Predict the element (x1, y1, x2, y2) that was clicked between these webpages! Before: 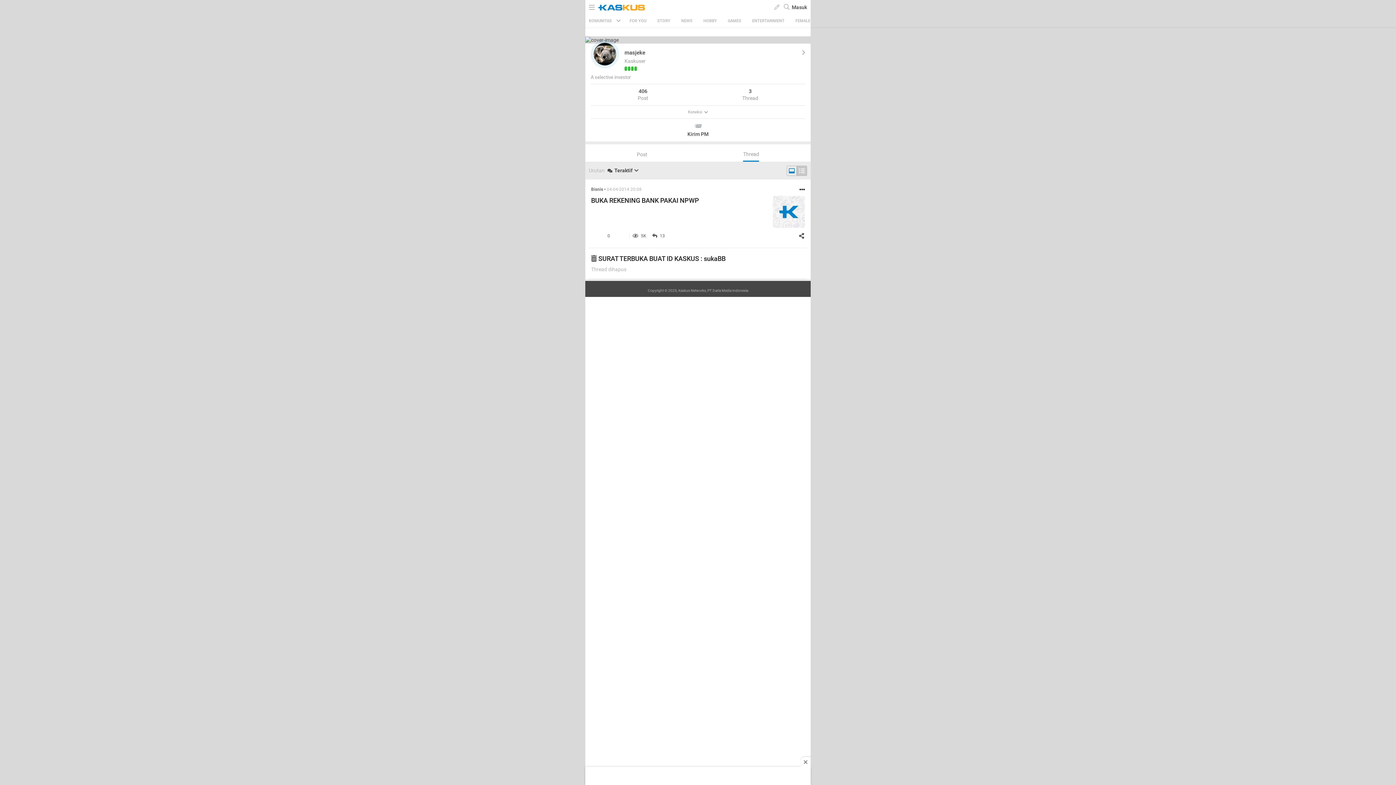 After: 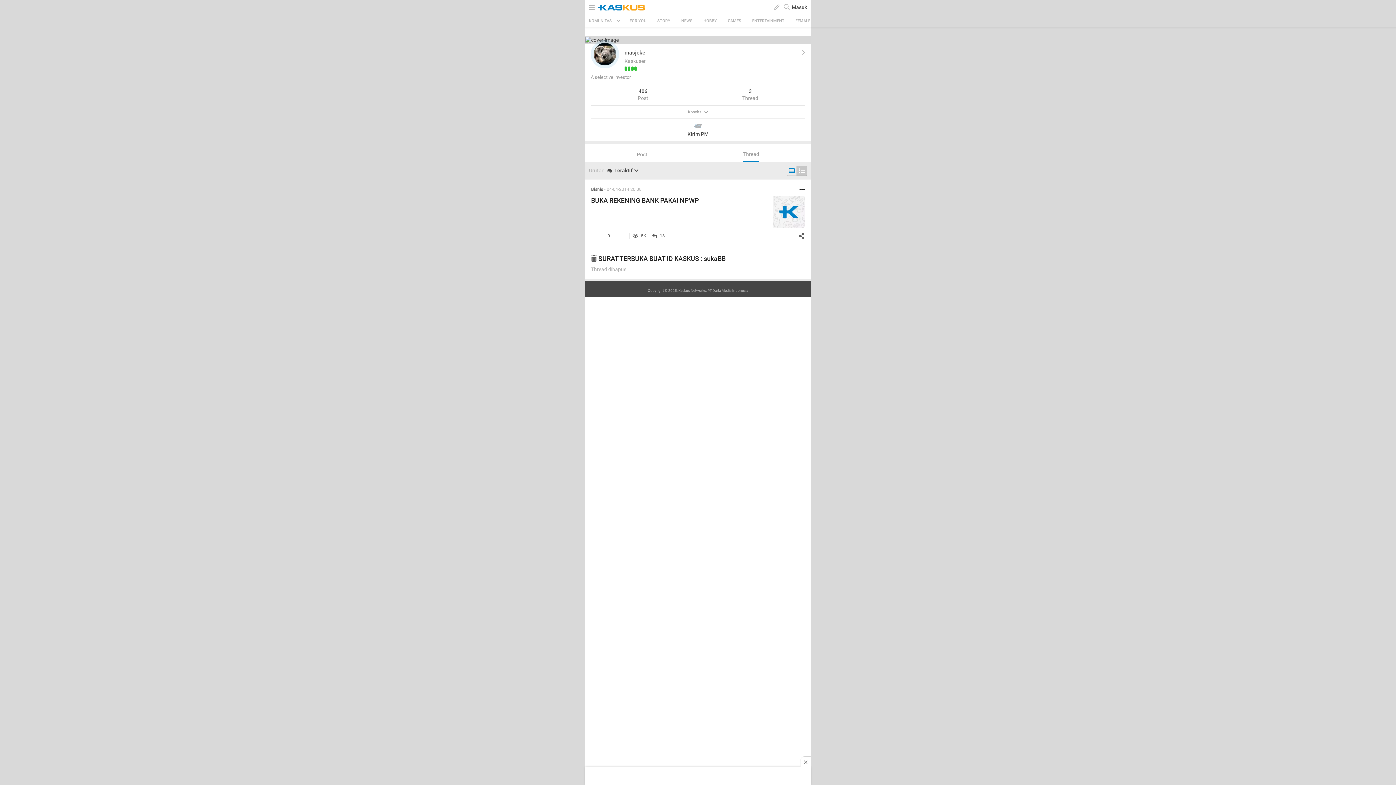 Action: label: 3
Thread bbox: (695, 87, 805, 101)